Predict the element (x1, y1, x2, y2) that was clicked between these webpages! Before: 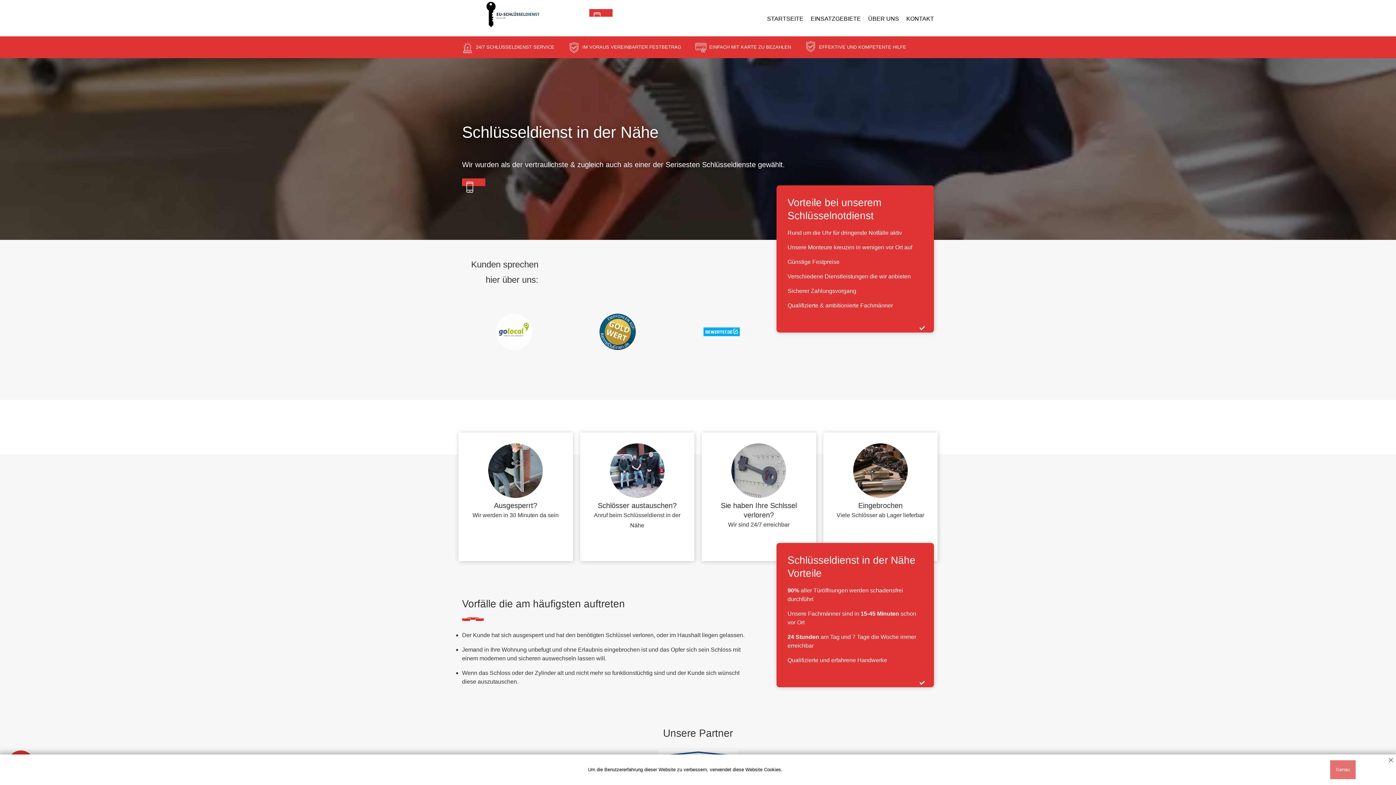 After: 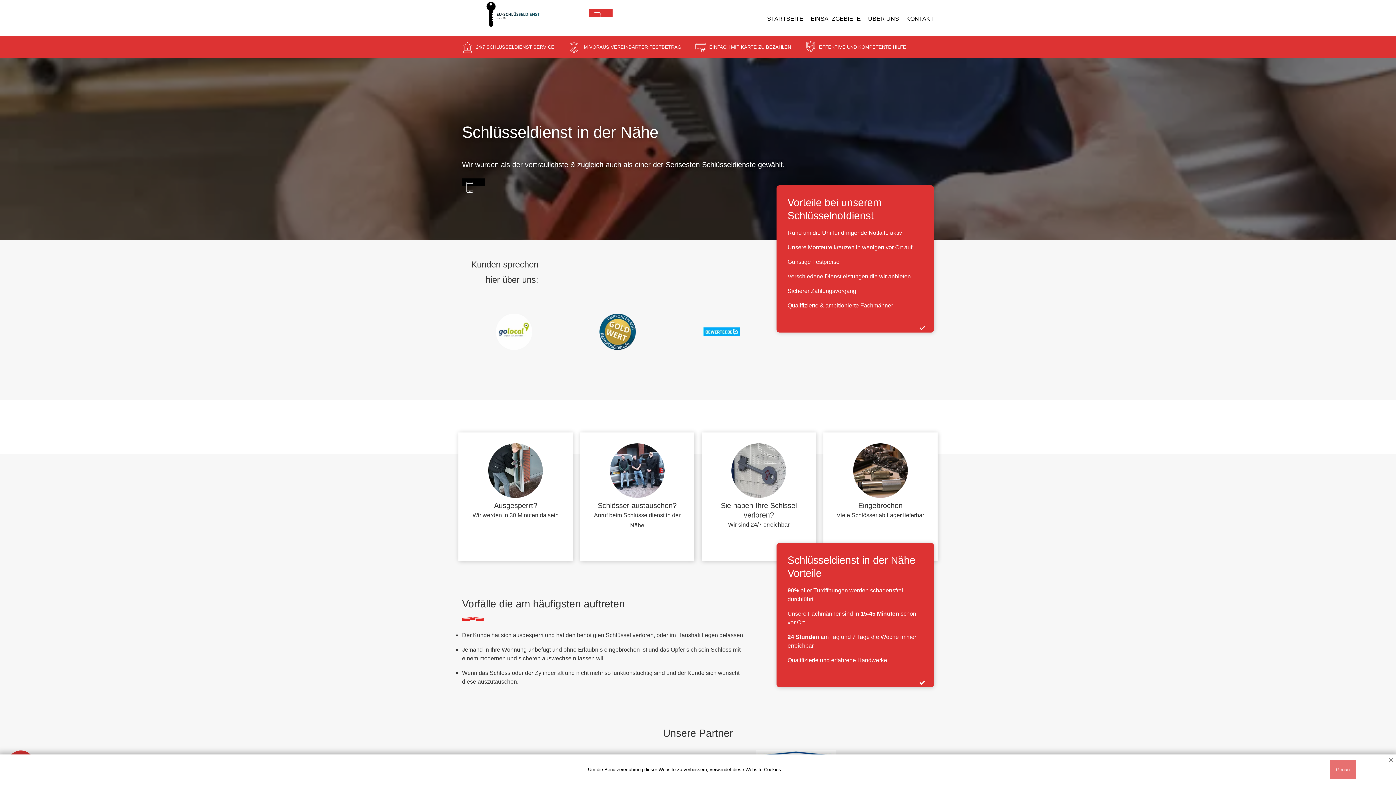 Action: bbox: (462, 178, 485, 186)